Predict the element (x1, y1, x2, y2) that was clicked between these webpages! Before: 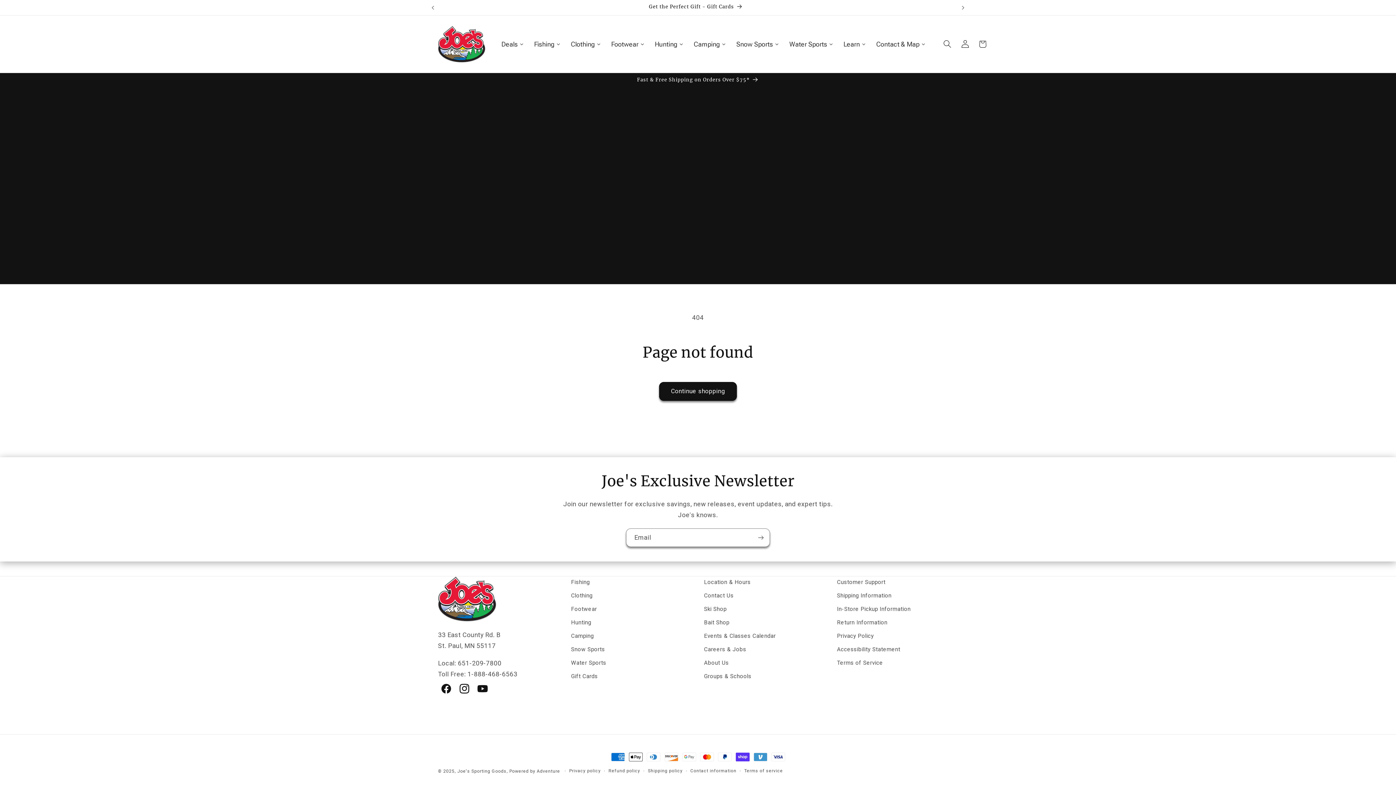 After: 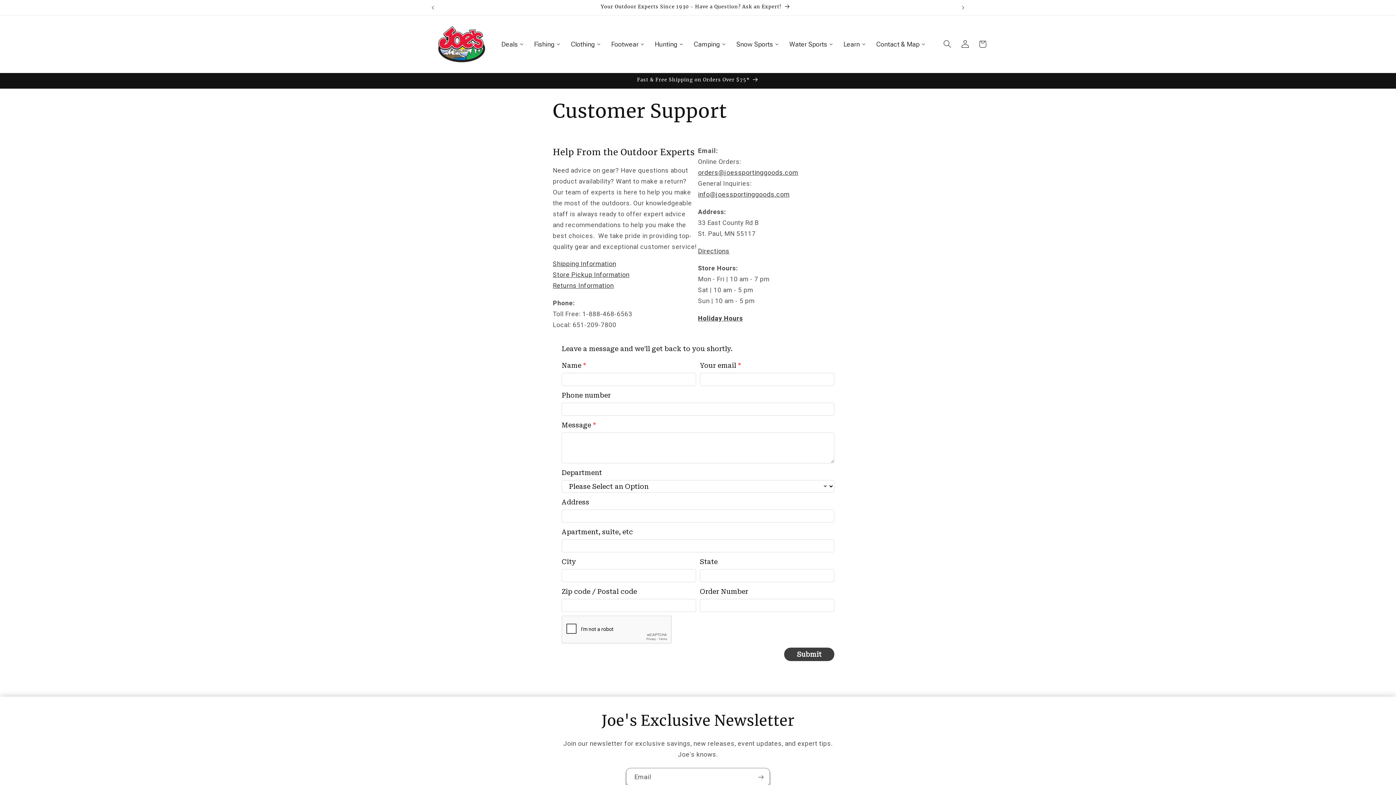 Action: label: Contact Us bbox: (704, 589, 733, 602)